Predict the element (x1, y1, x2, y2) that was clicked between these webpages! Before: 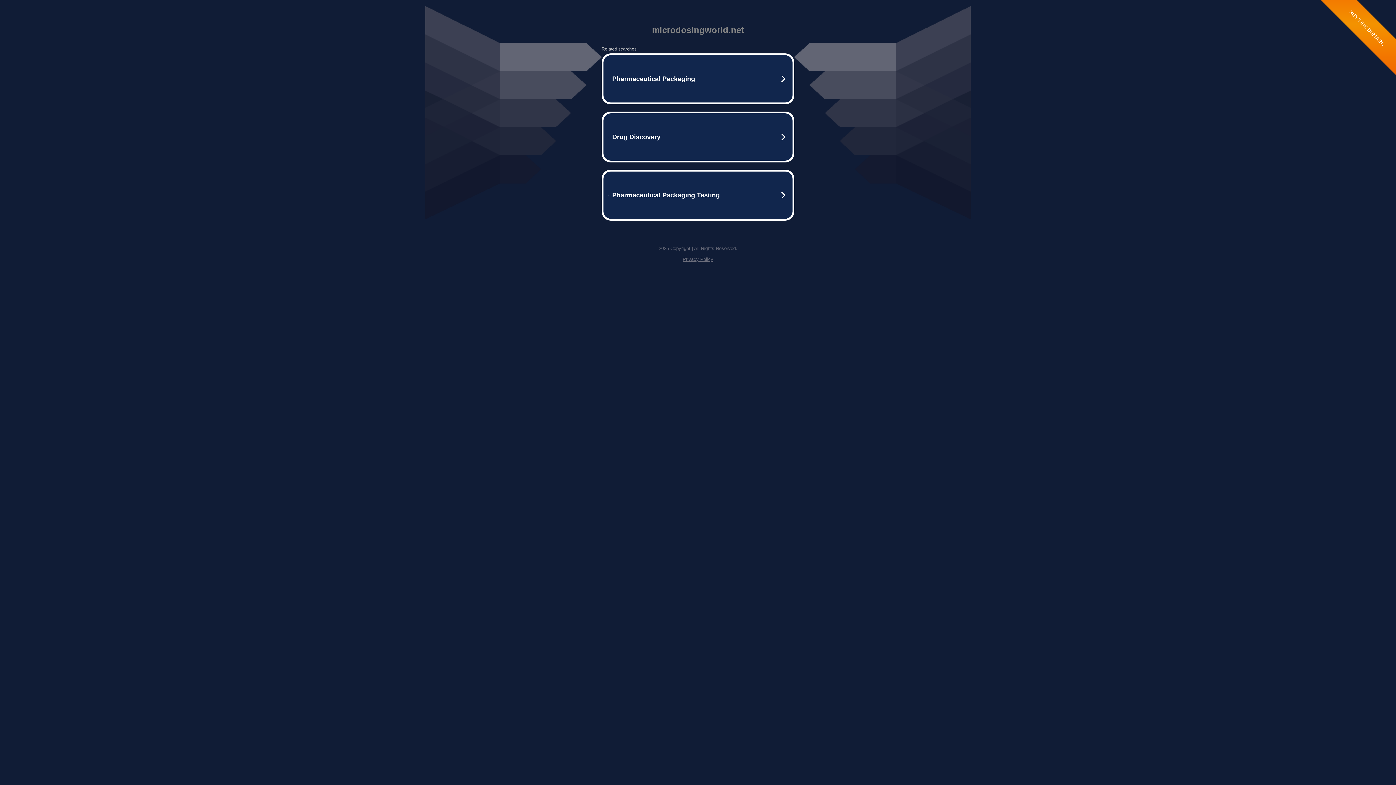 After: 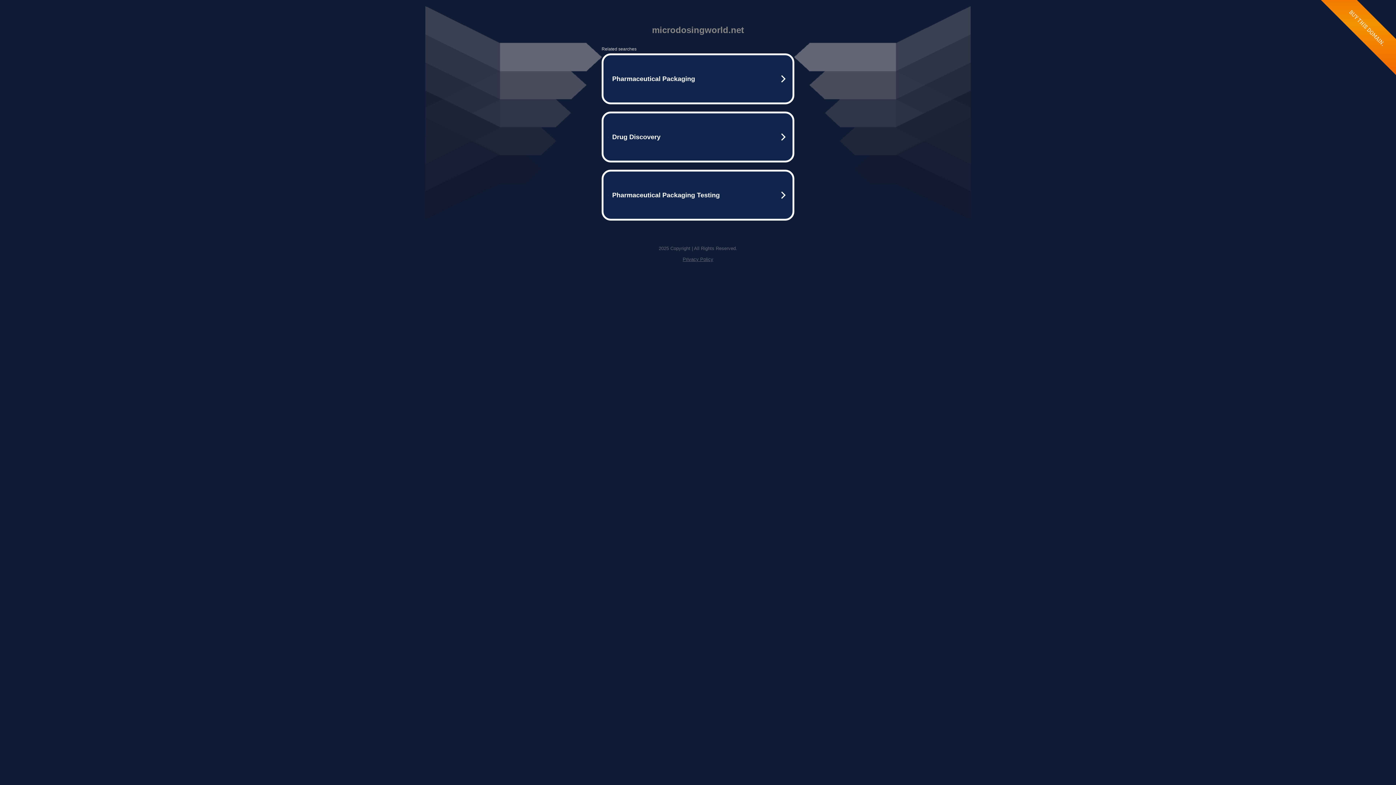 Action: label: Privacy Policy bbox: (682, 256, 713, 262)